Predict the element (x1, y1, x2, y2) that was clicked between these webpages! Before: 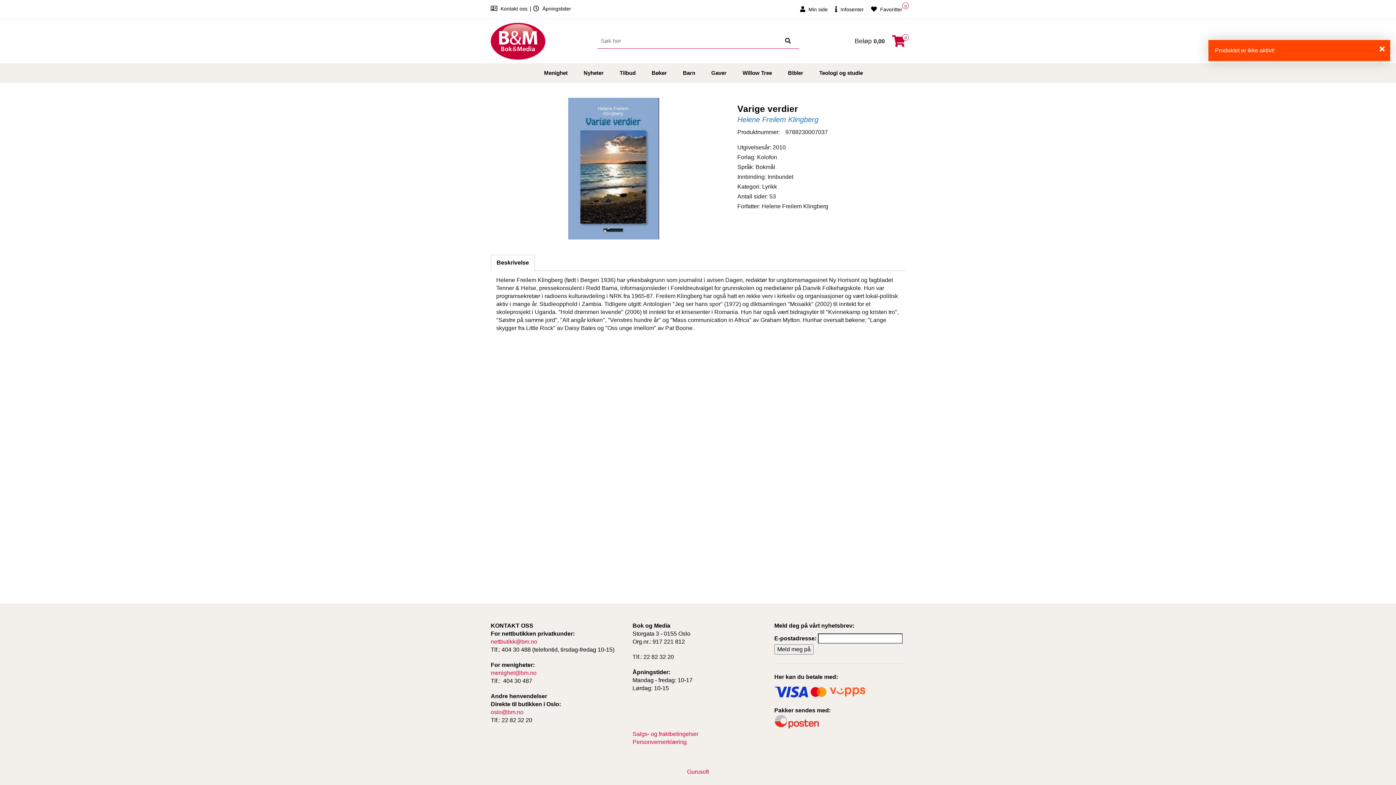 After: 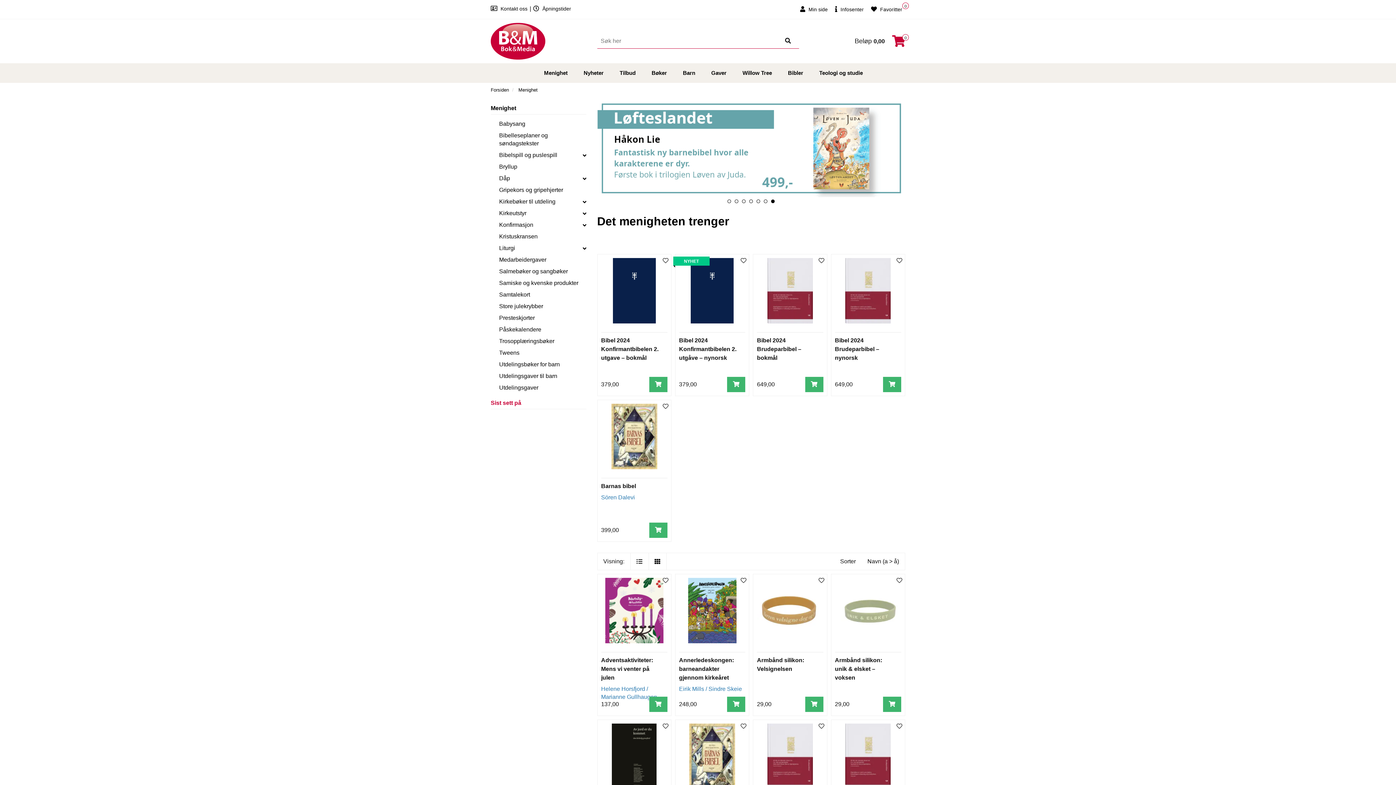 Action: bbox: (536, 63, 575, 82) label: Menighet